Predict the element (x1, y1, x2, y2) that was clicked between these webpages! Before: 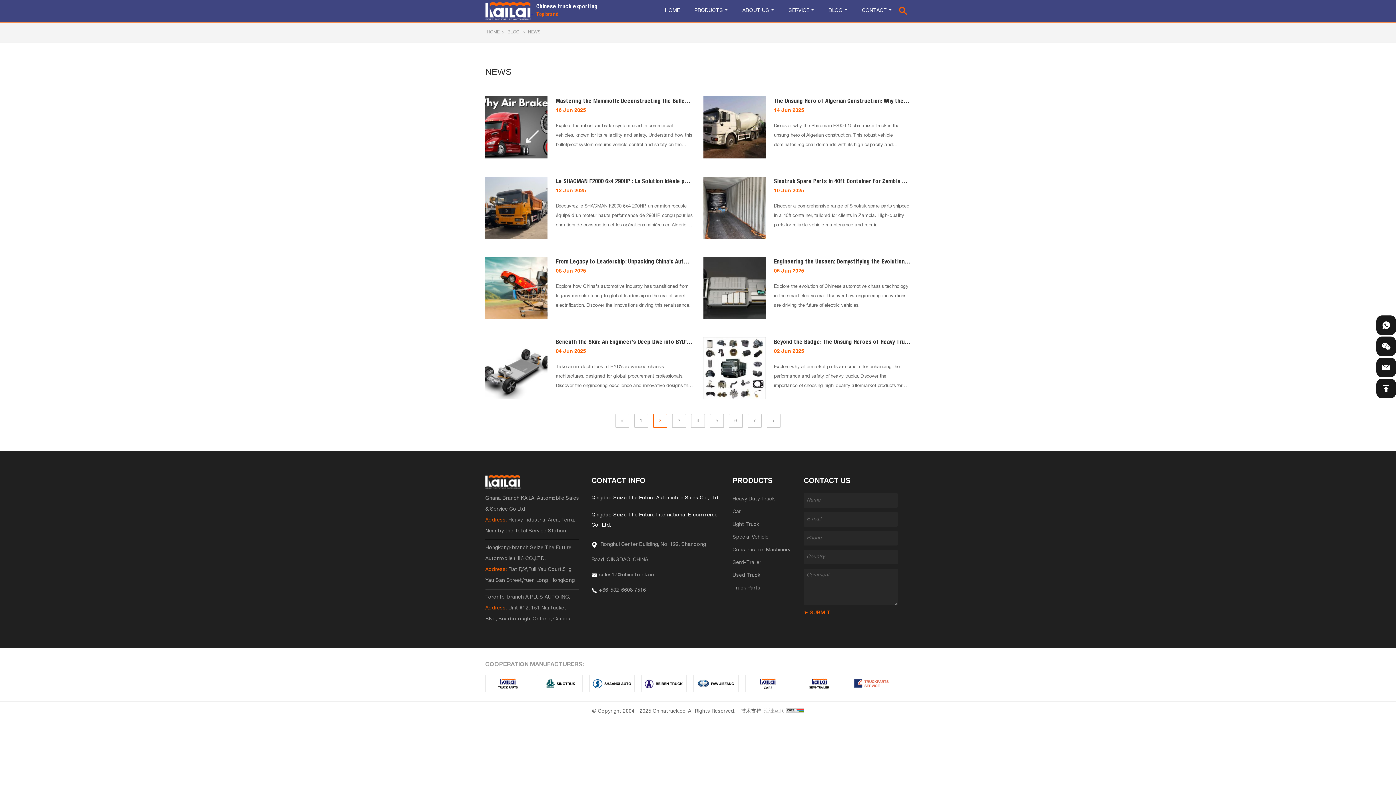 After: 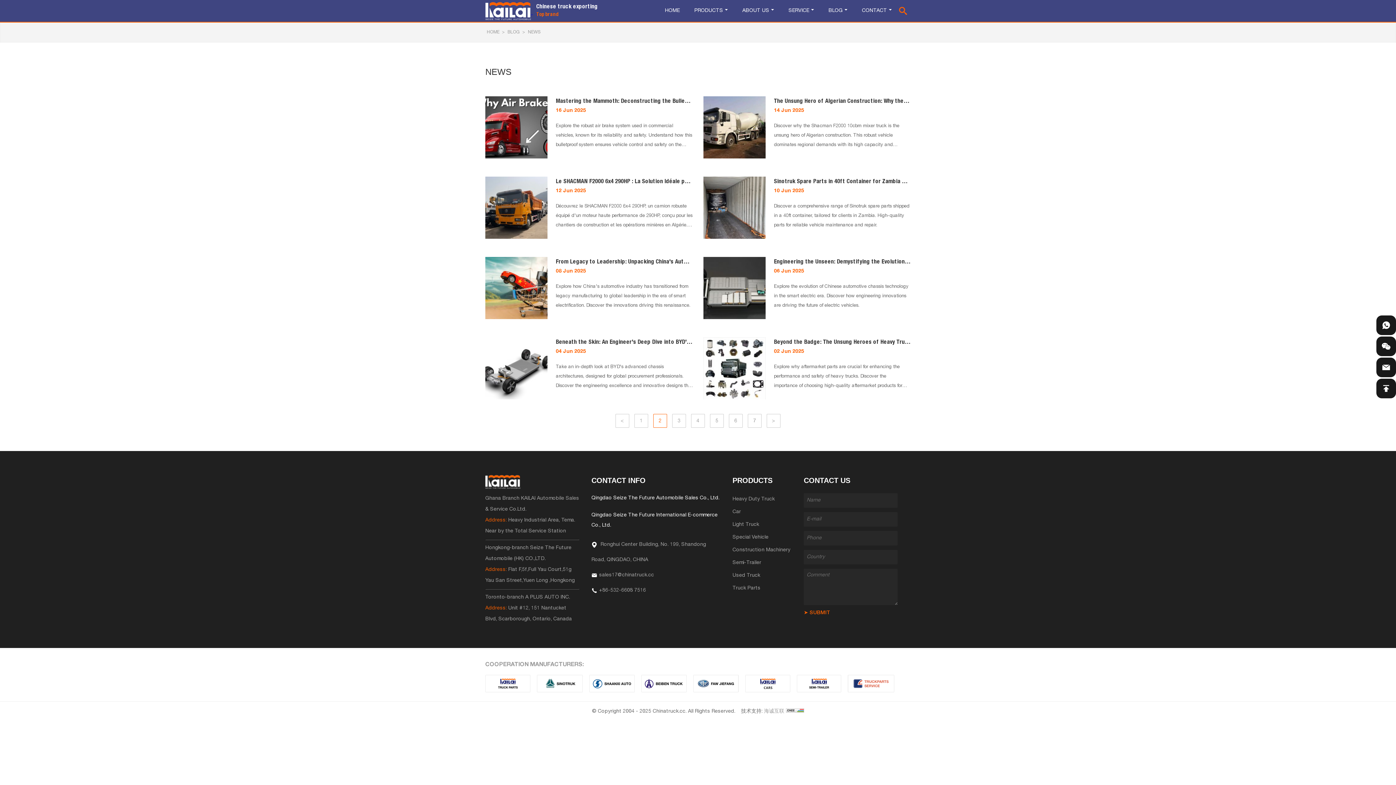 Action: bbox: (786, 709, 804, 714)